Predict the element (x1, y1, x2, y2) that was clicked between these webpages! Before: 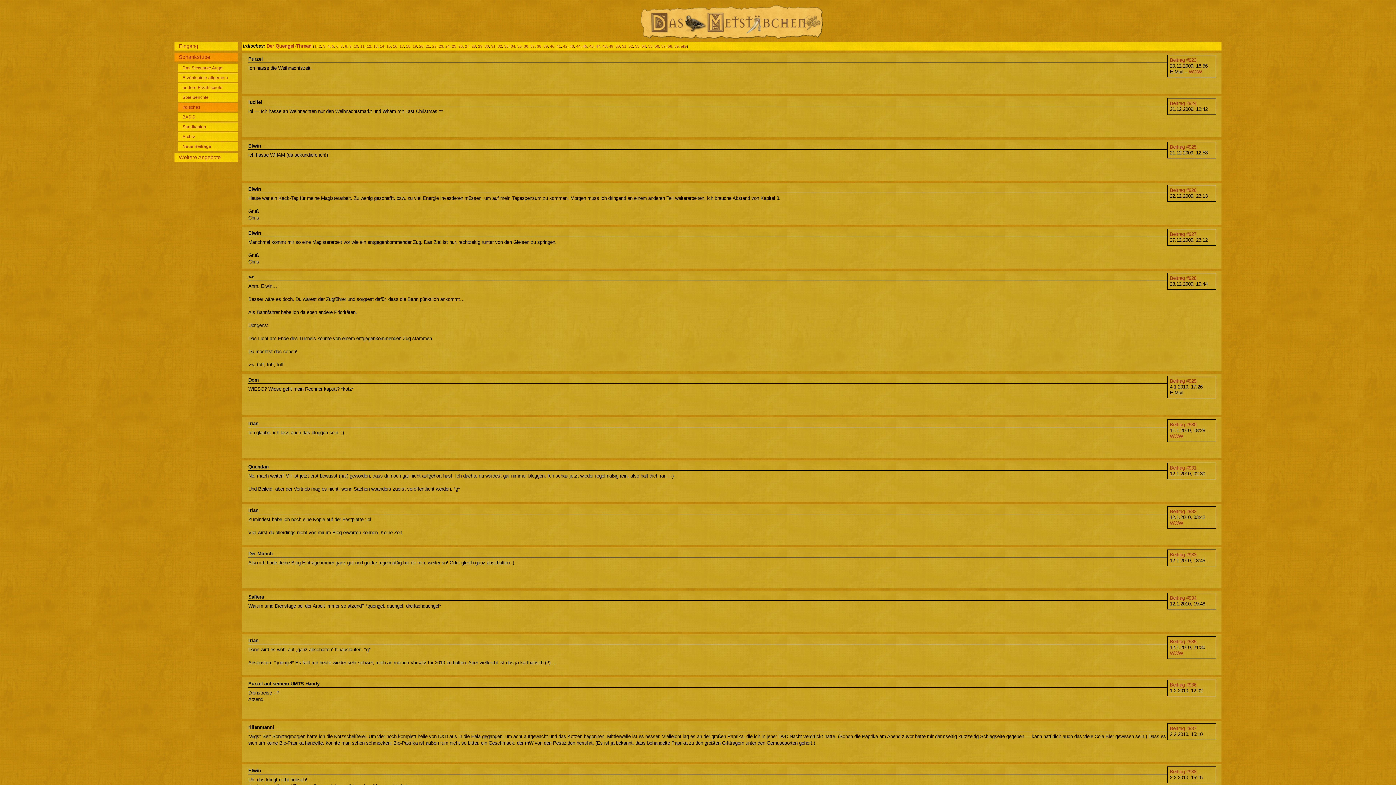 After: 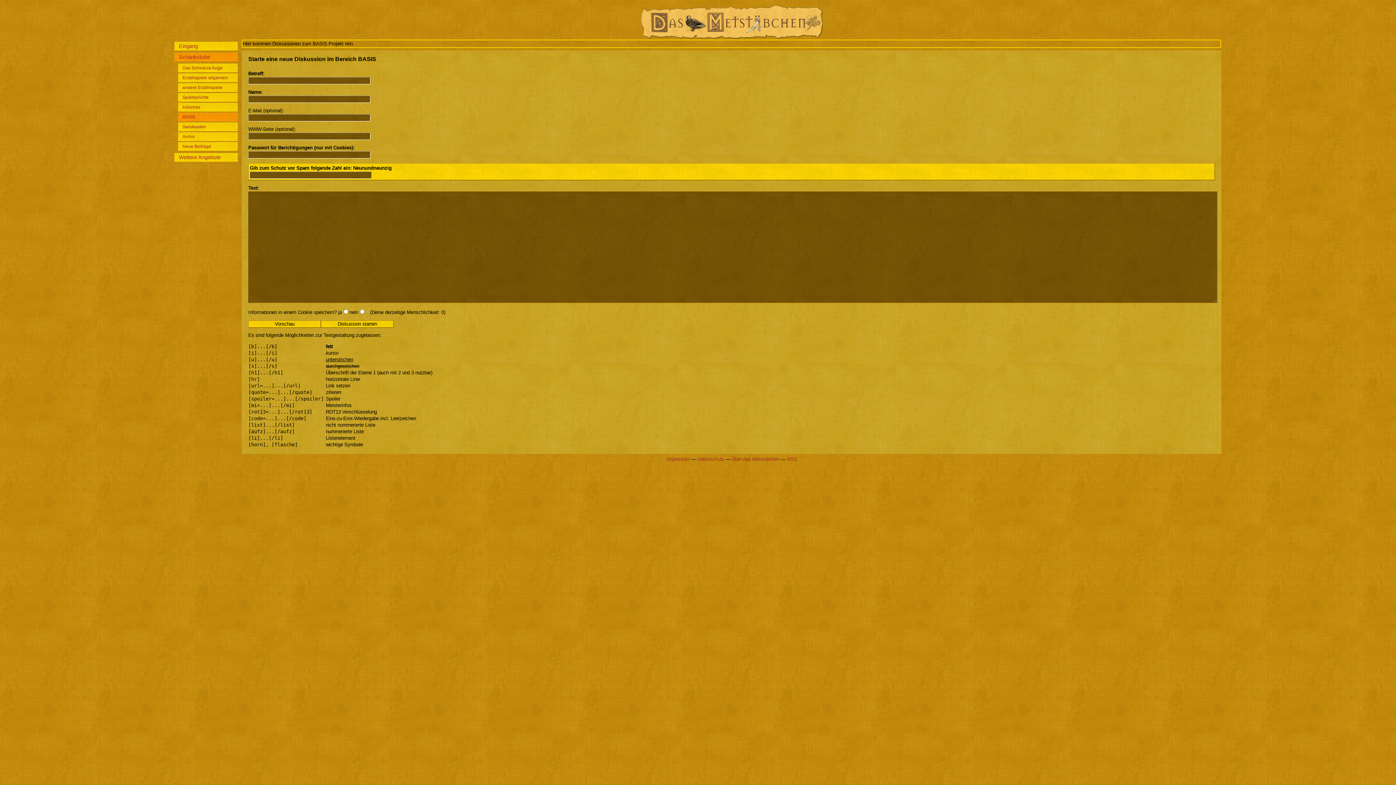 Action: bbox: (174, 112, 237, 121) label: BASIS